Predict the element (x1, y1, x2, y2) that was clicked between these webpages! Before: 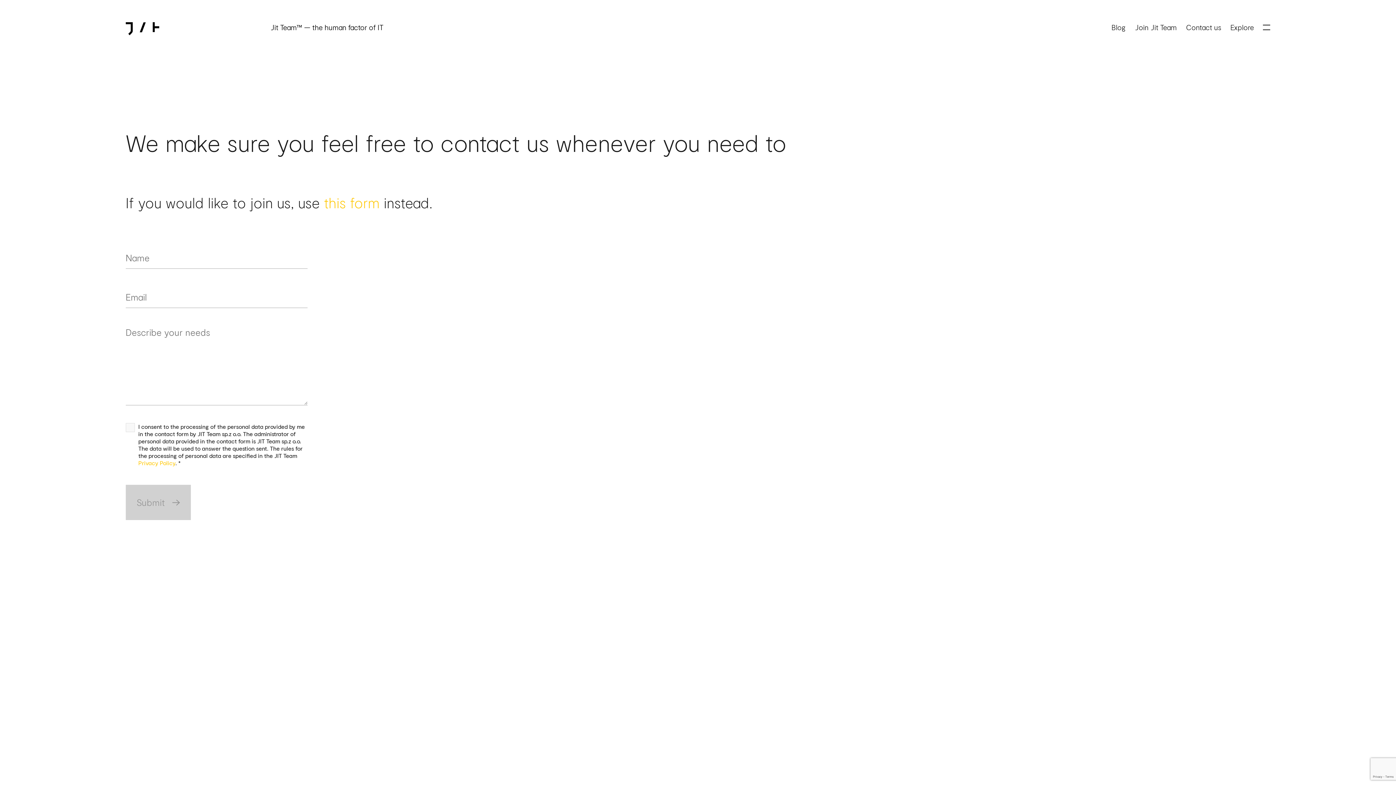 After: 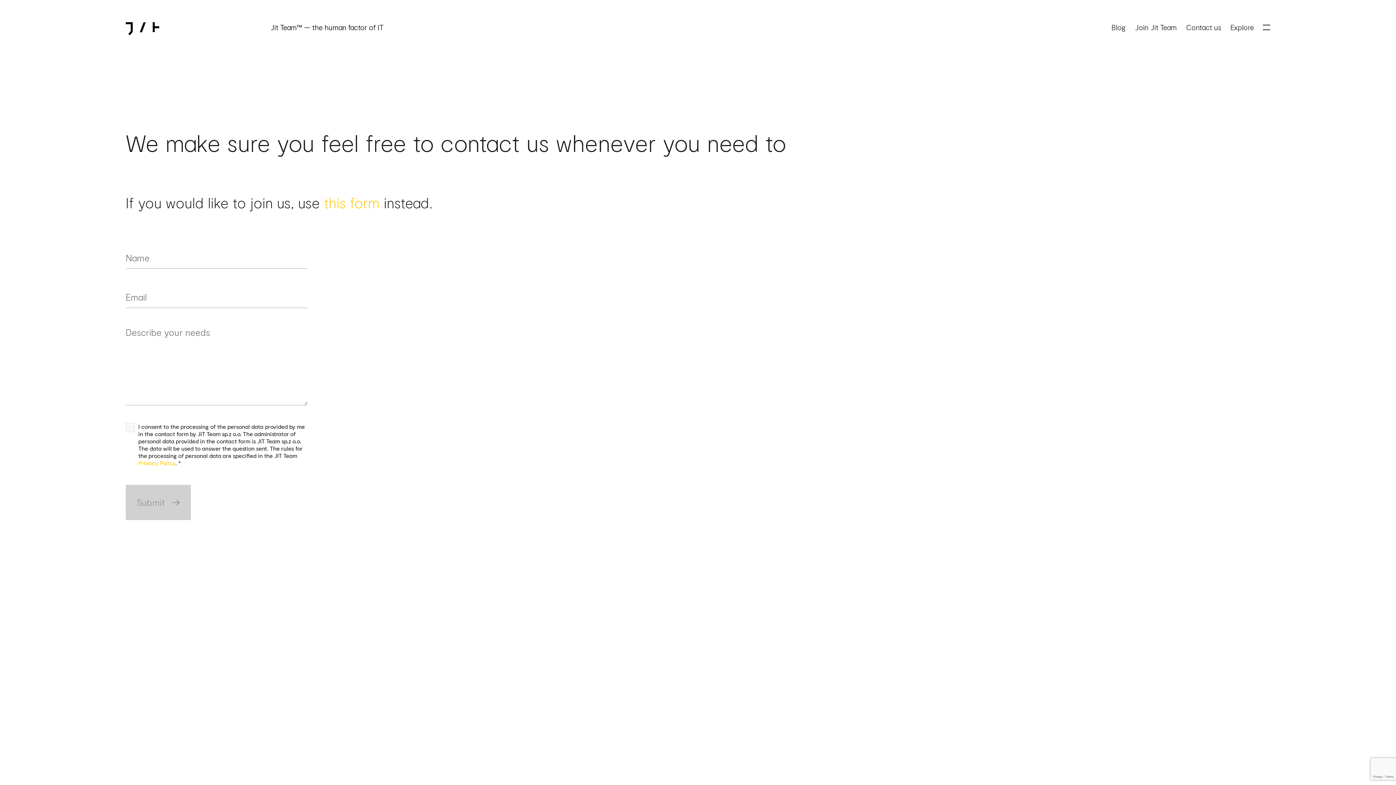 Action: label: Cookies settings bbox: (104, 760, 157, 772)